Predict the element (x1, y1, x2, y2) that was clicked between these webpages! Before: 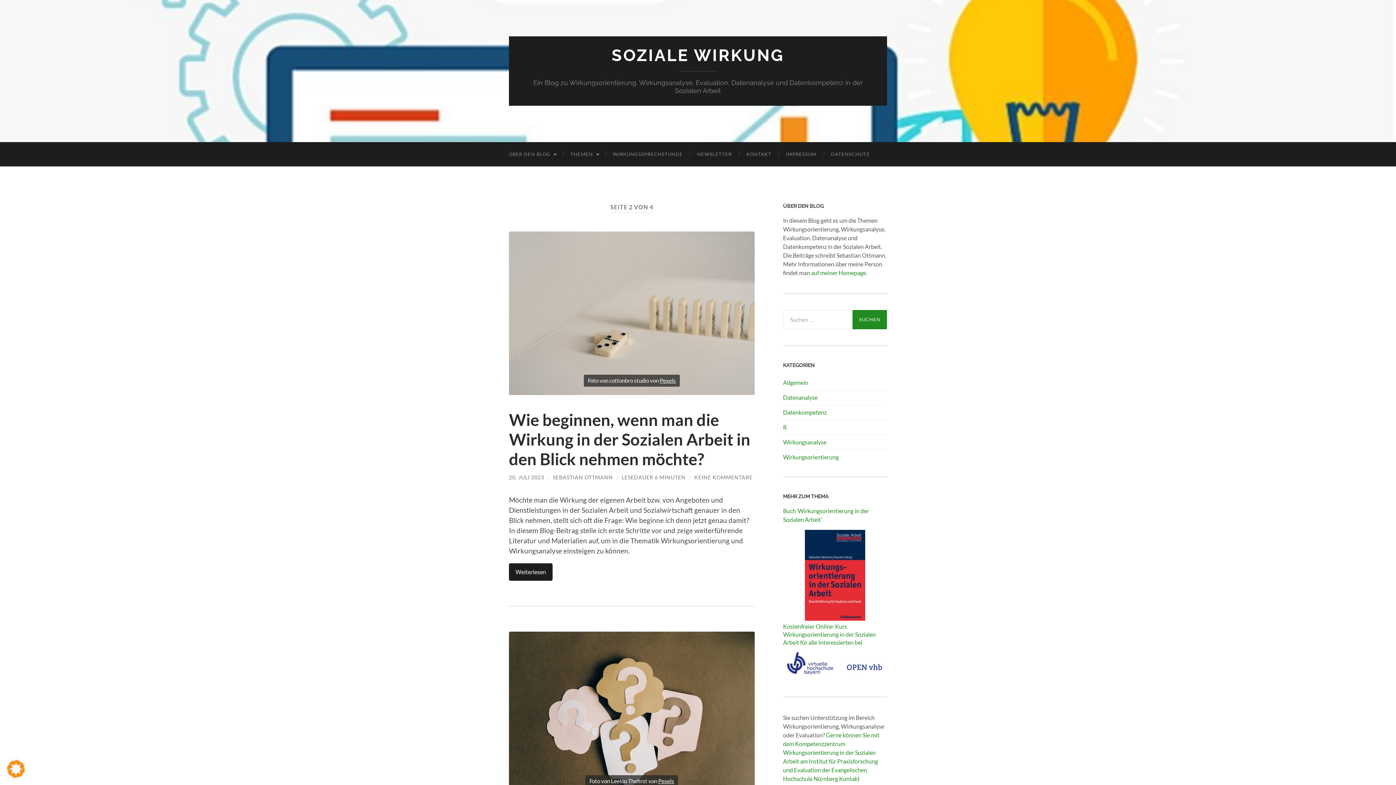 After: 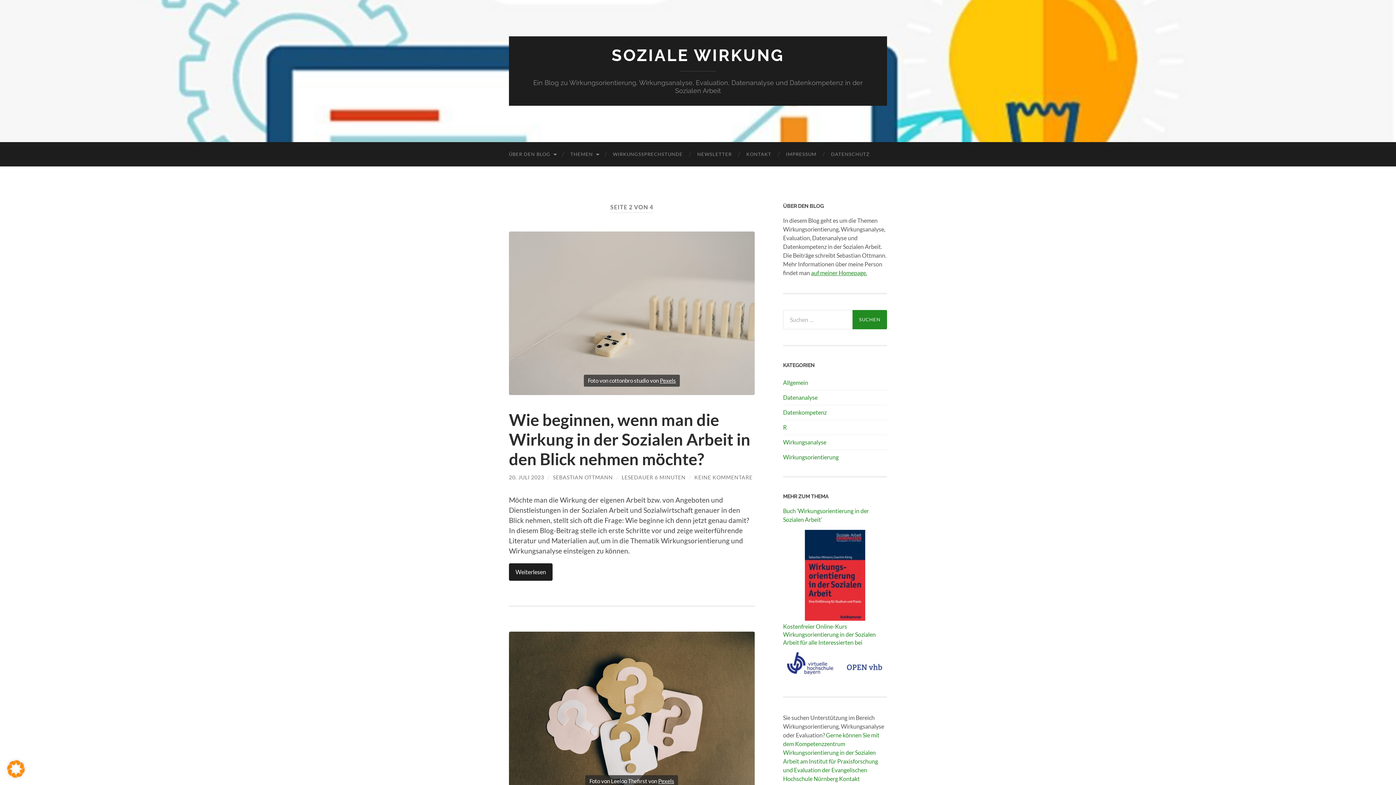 Action: bbox: (811, 269, 867, 276) label: auf meiner Homepage.